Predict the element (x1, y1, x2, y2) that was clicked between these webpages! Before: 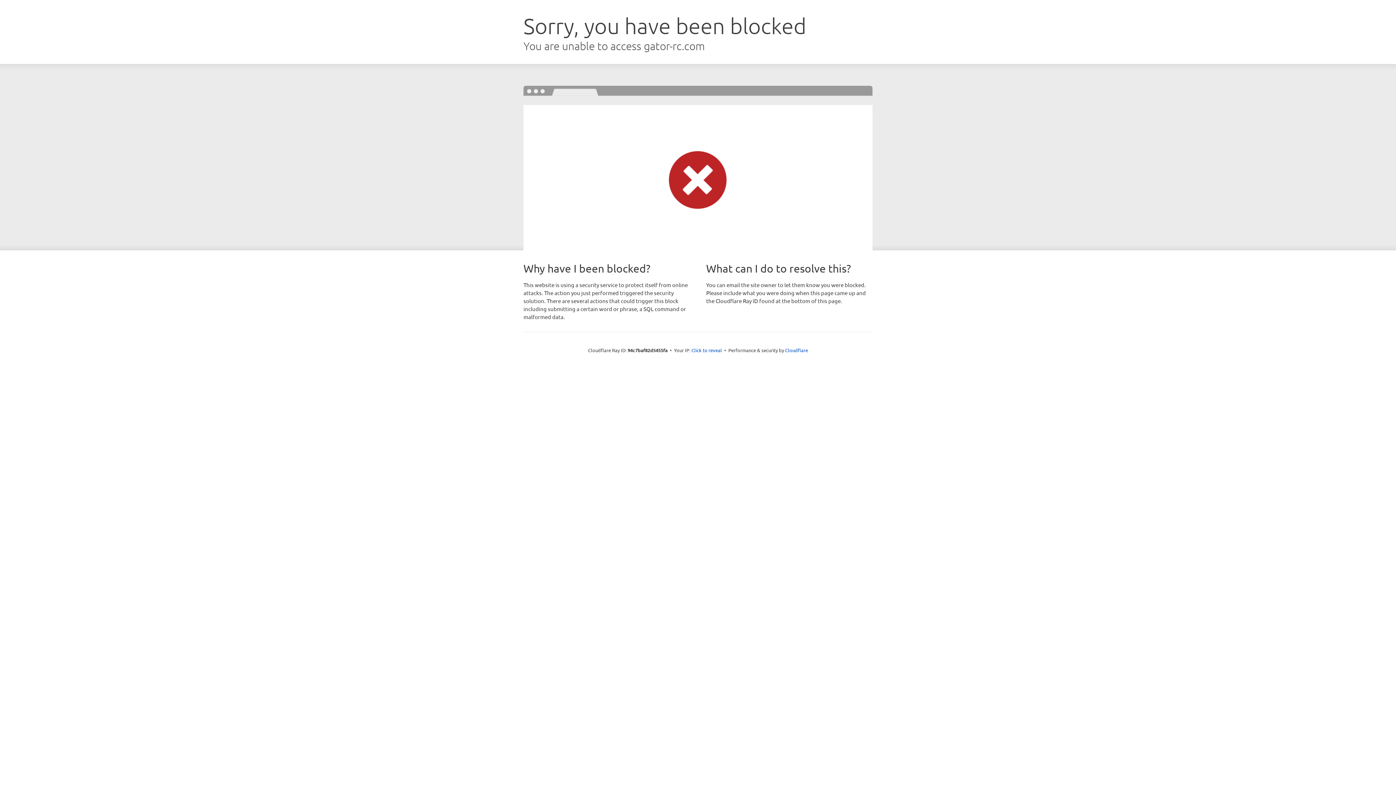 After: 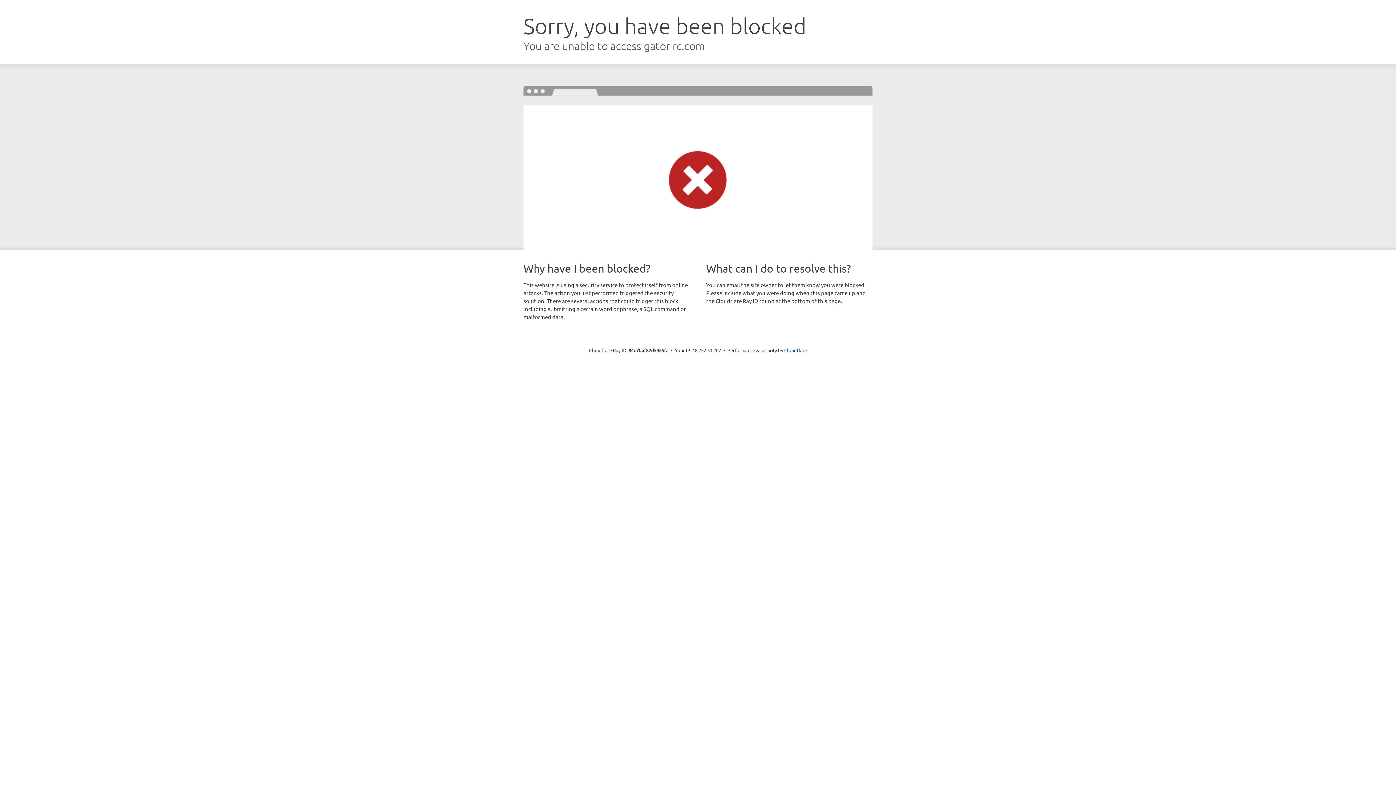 Action: label: Click to reveal bbox: (691, 346, 722, 353)